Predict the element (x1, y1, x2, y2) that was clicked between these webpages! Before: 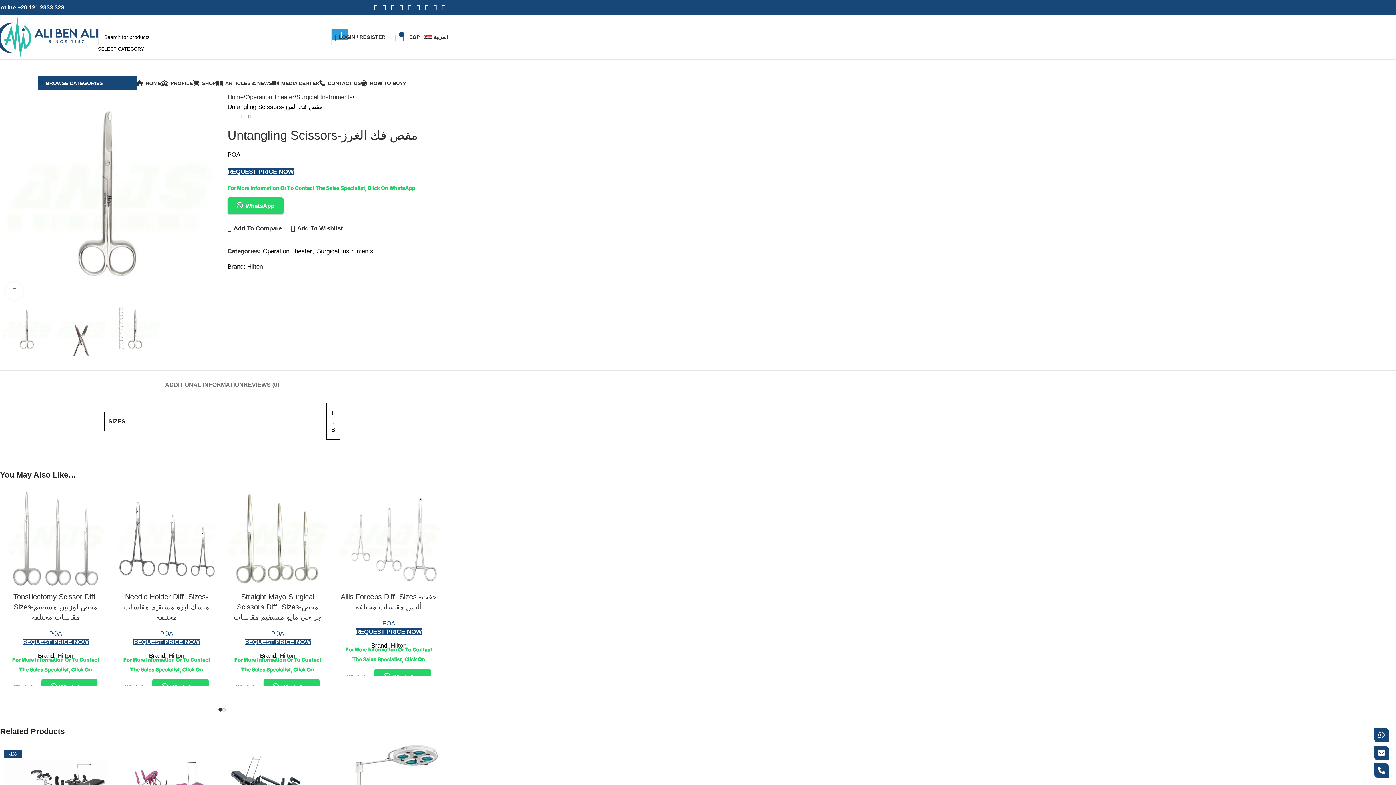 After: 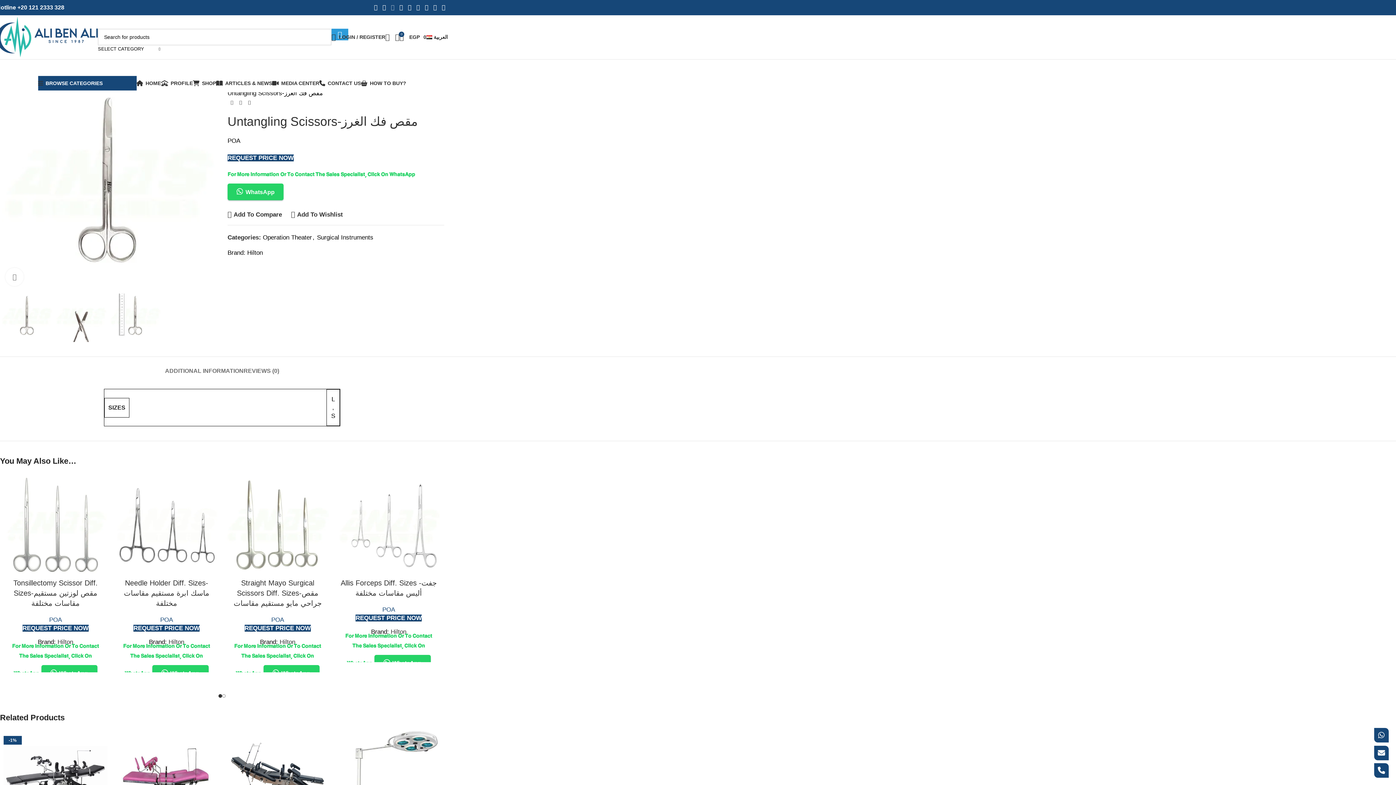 Action: label: Instagram social link bbox: (388, 2, 397, 12)